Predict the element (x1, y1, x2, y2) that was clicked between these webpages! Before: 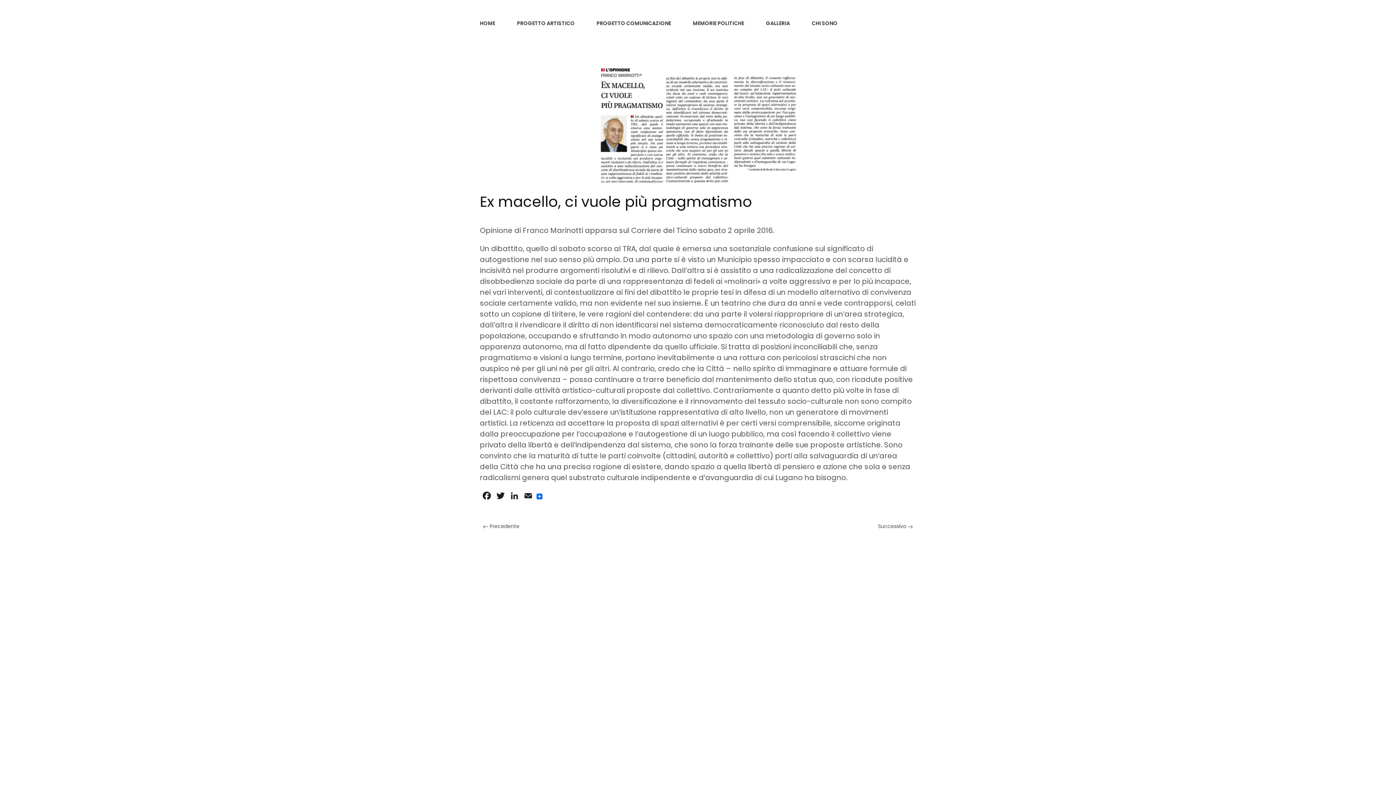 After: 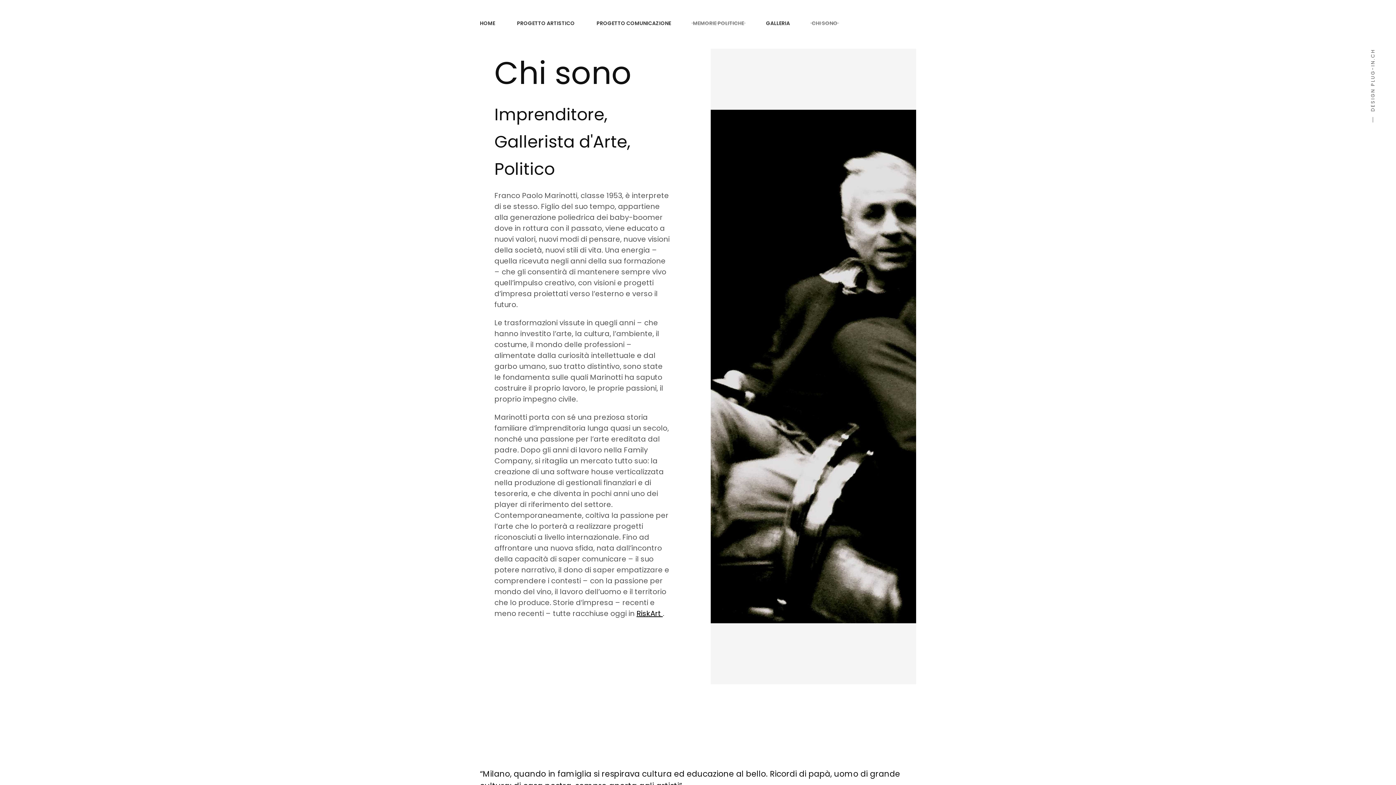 Action: label: CHI SONO bbox: (801, 5, 848, 41)